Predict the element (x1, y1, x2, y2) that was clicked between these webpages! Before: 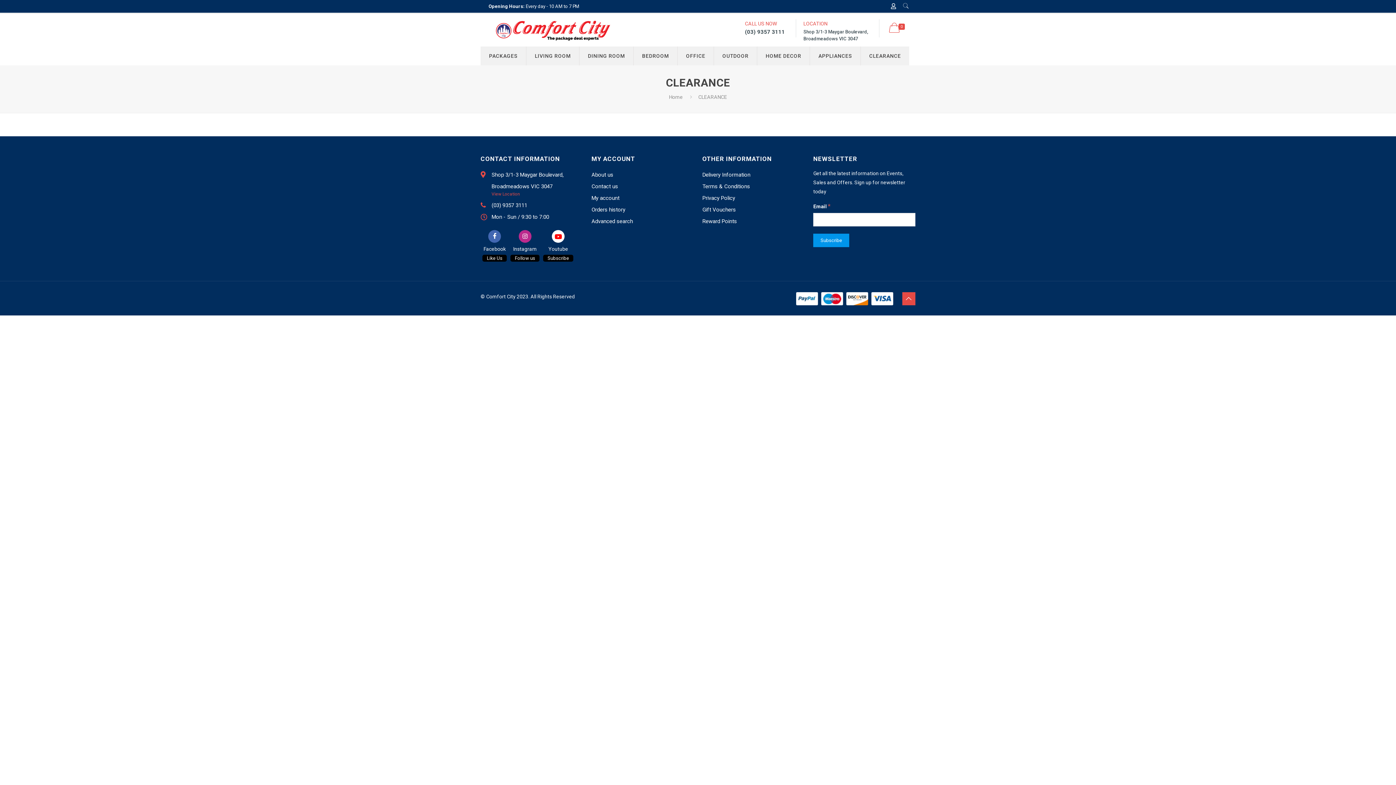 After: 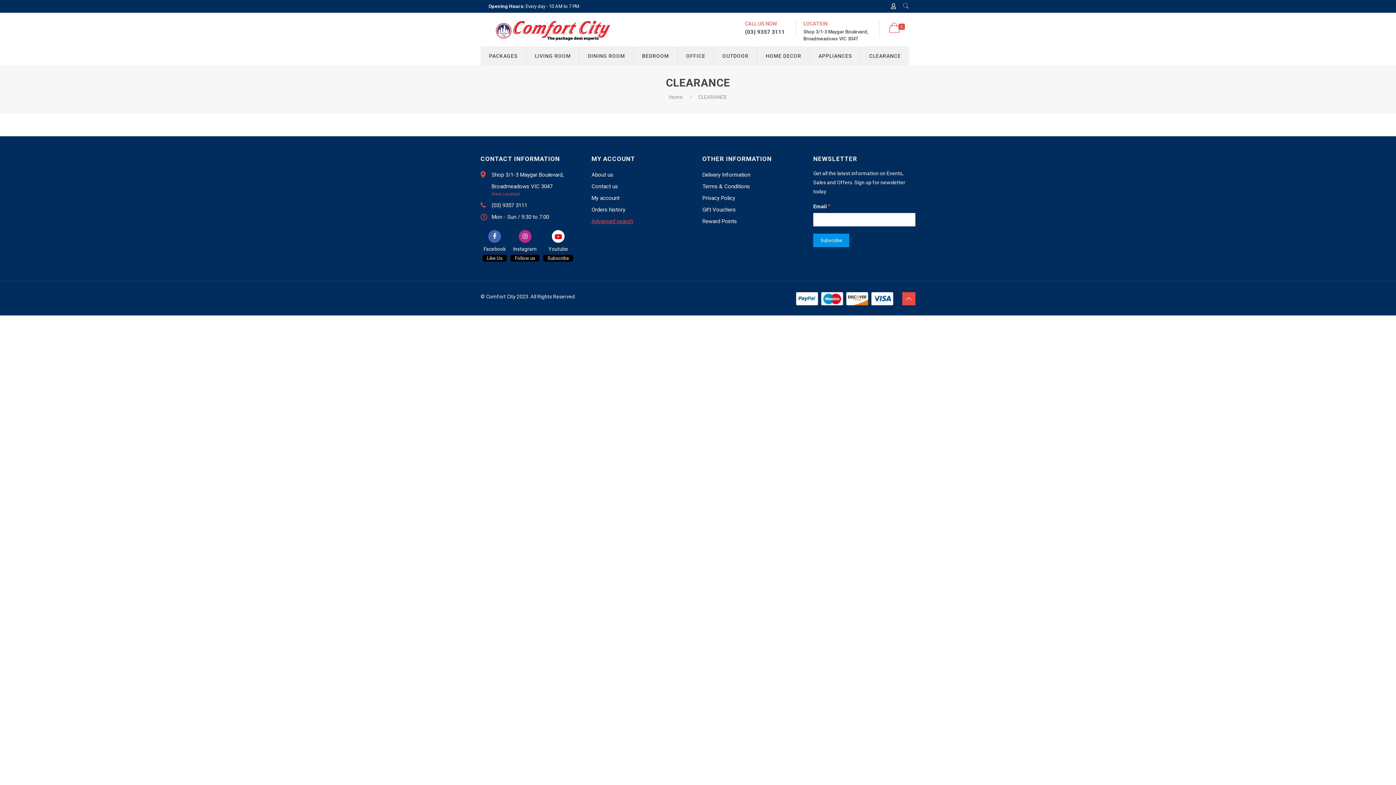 Action: label: Advanced search bbox: (591, 218, 633, 224)